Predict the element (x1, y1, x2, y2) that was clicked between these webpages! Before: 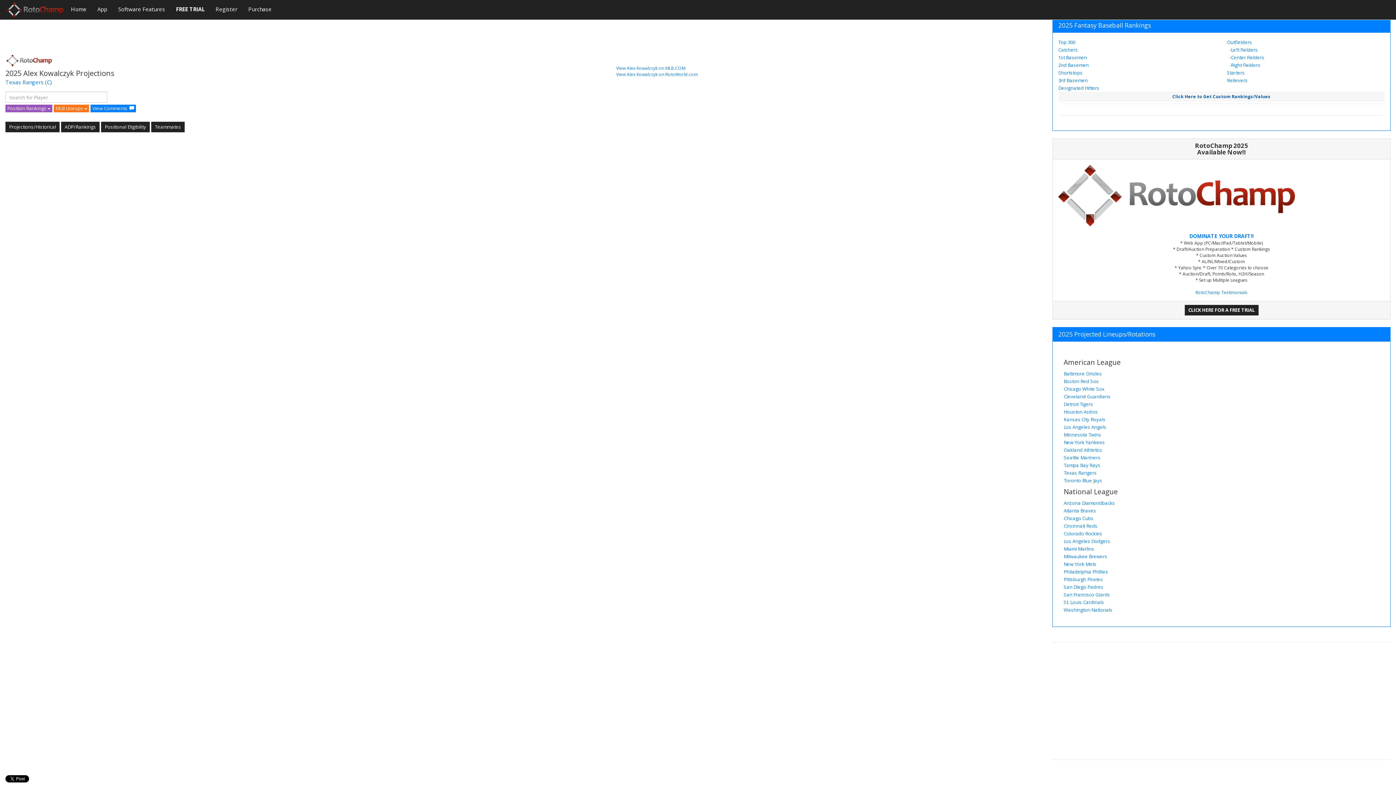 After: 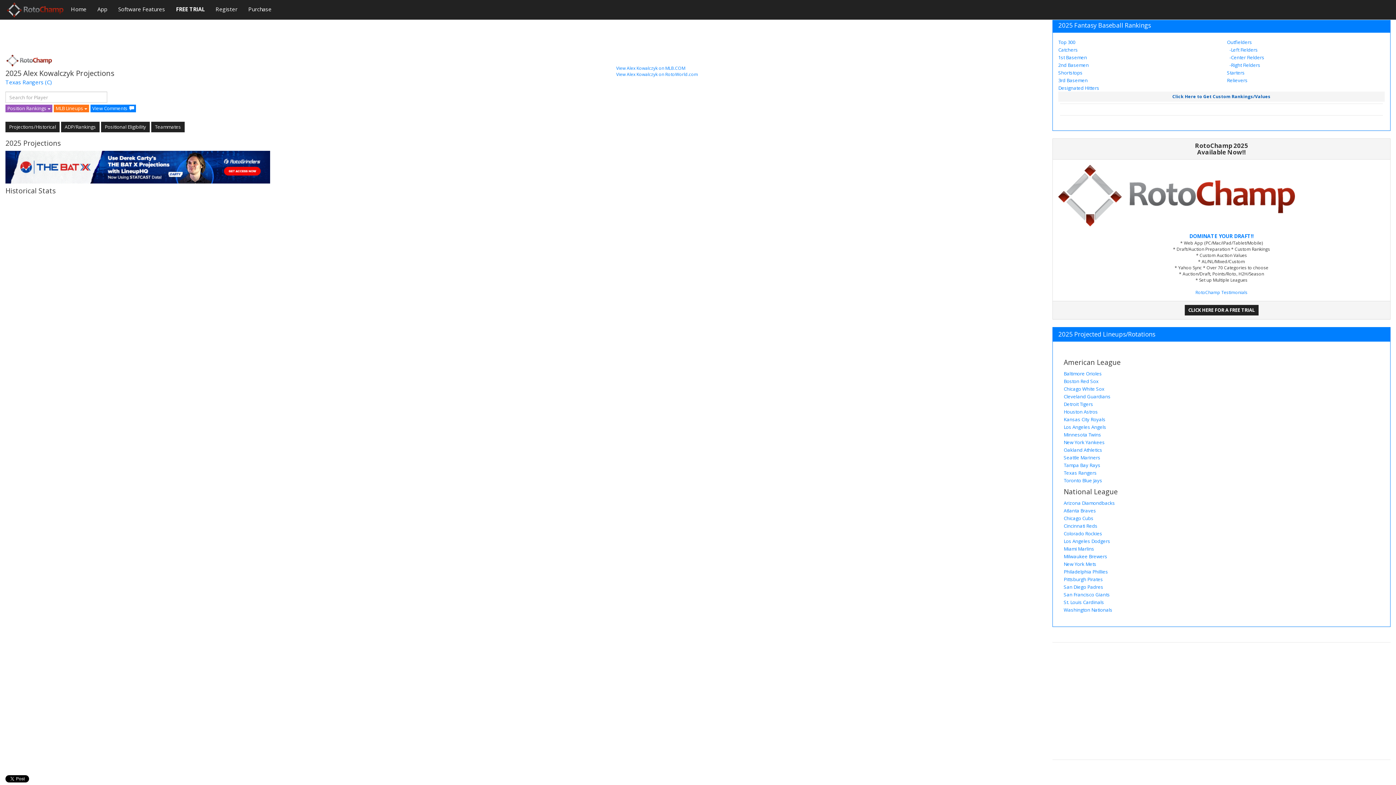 Action: bbox: (5, 121, 59, 132) label: Projections/Historical